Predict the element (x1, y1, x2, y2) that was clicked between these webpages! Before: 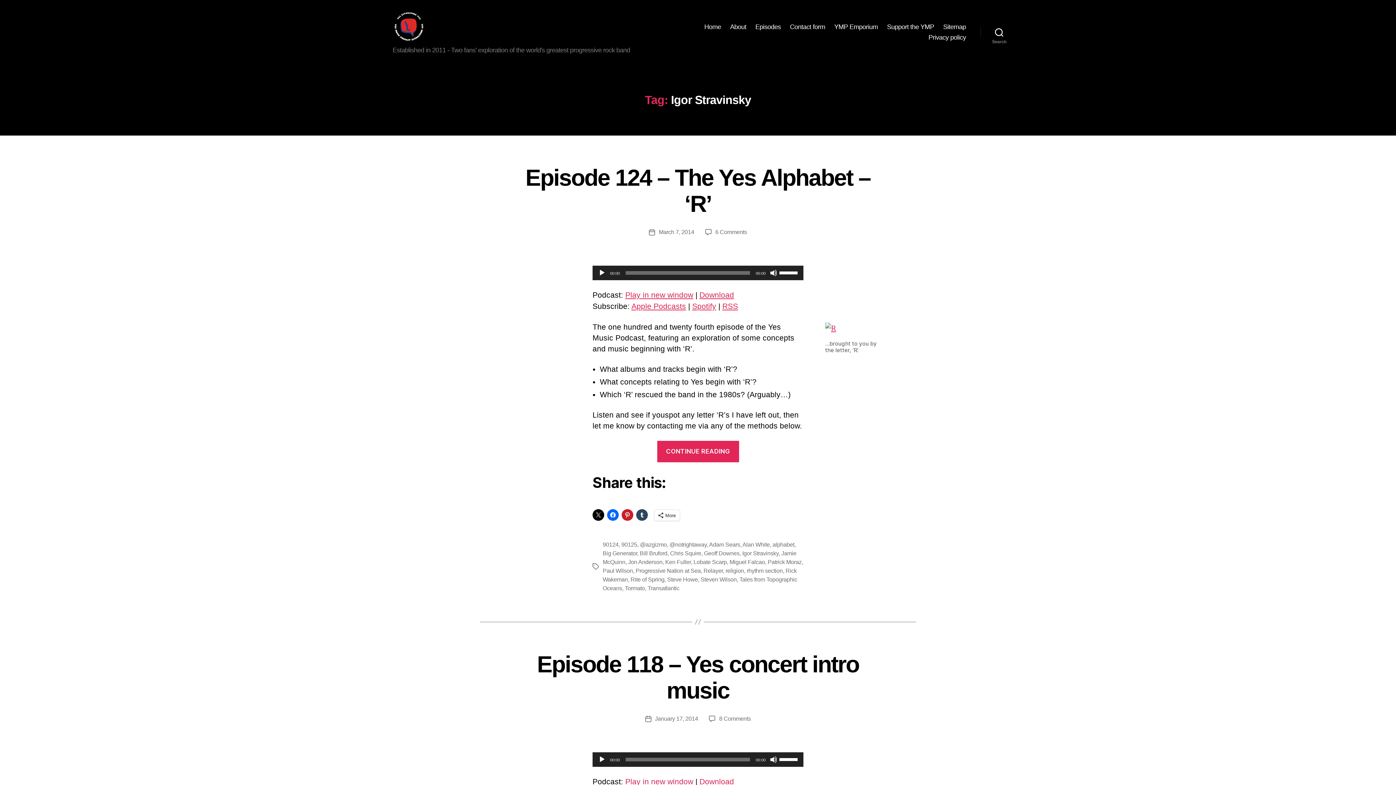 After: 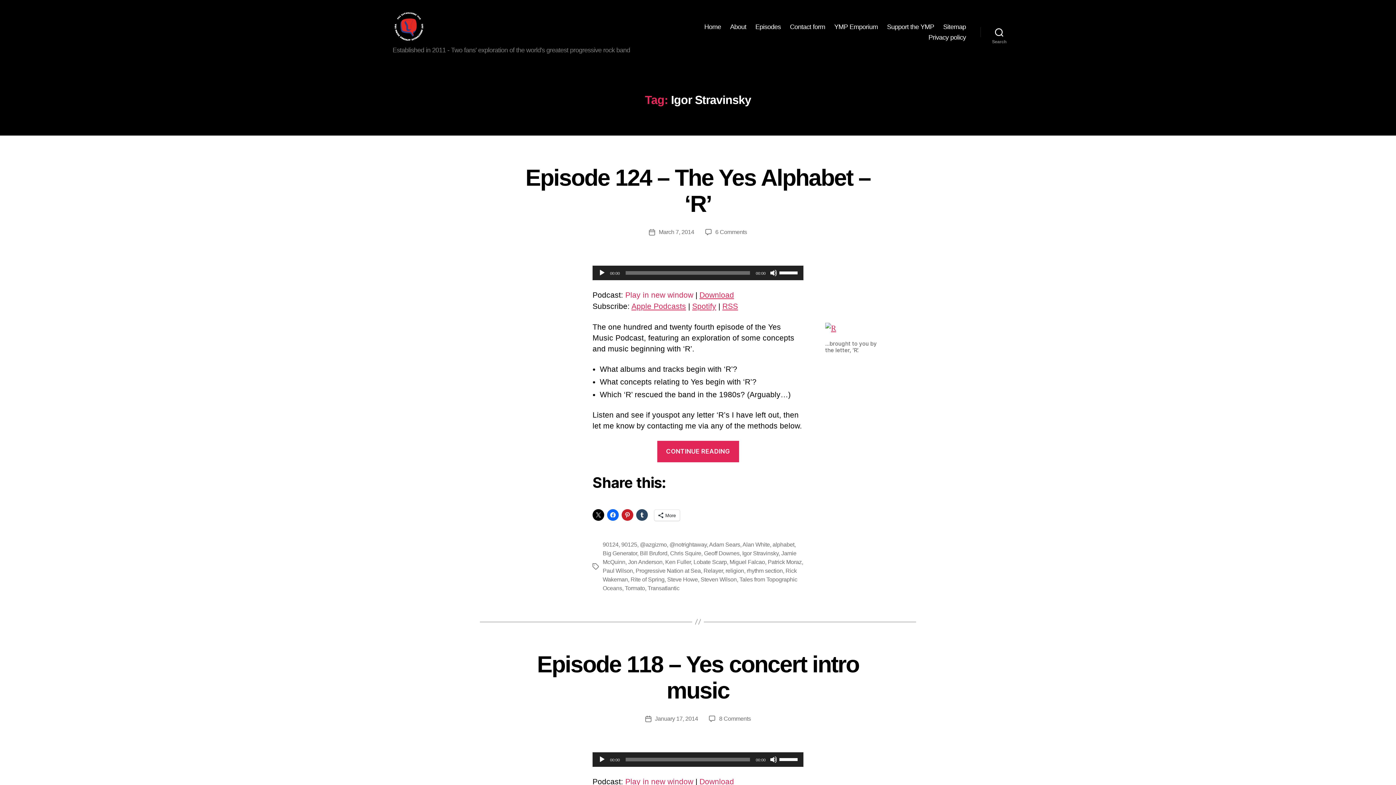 Action: label: Play in new window bbox: (625, 291, 693, 299)